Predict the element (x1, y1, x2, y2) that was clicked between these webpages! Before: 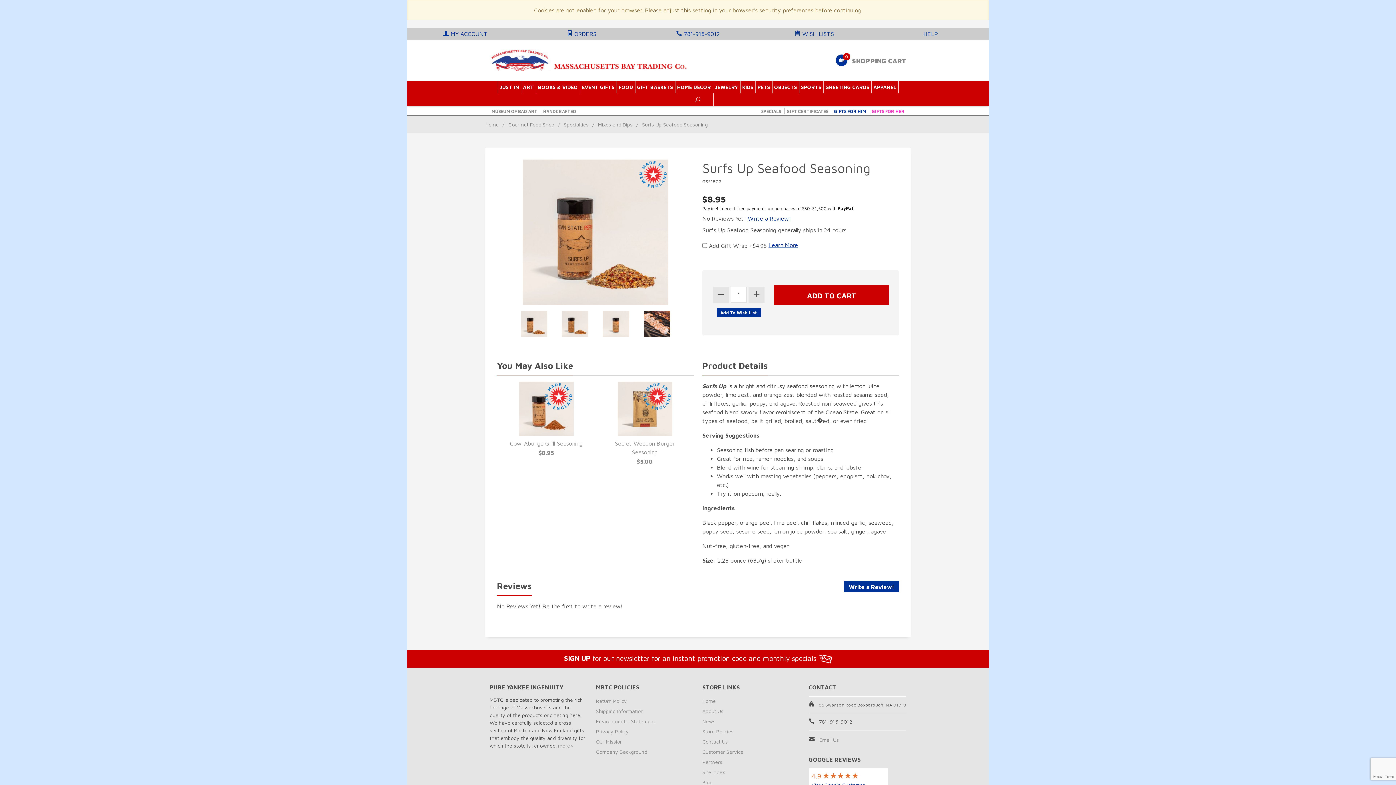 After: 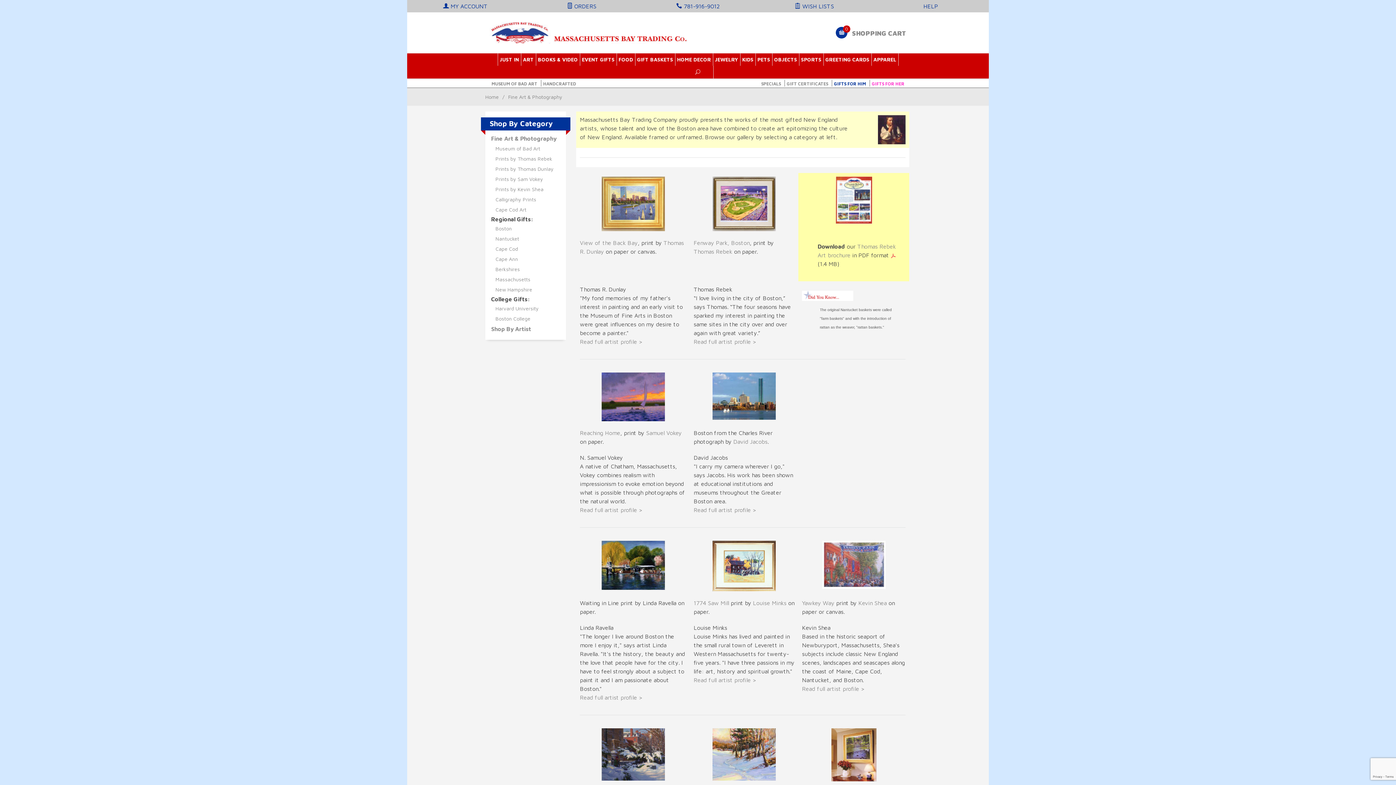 Action: label: ART bbox: (521, 81, 536, 93)